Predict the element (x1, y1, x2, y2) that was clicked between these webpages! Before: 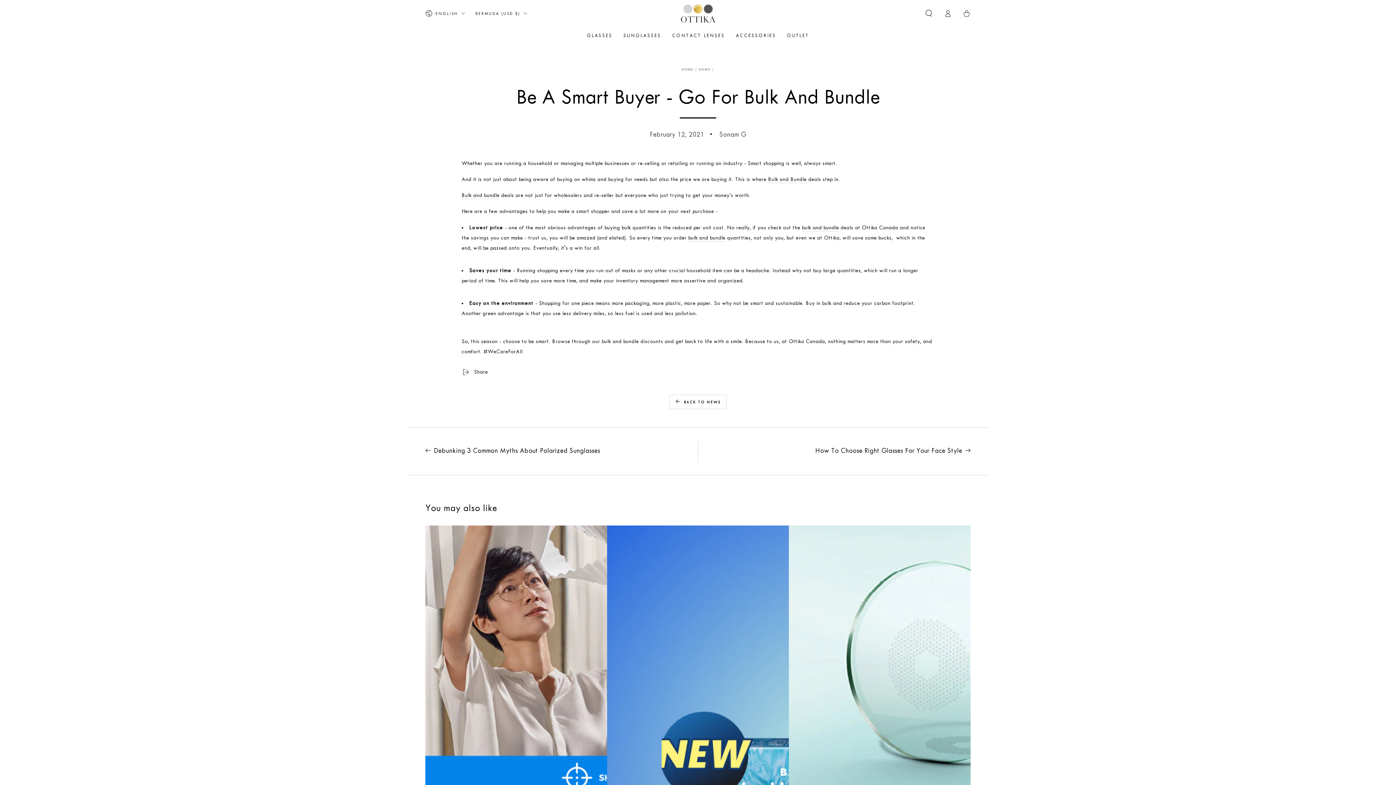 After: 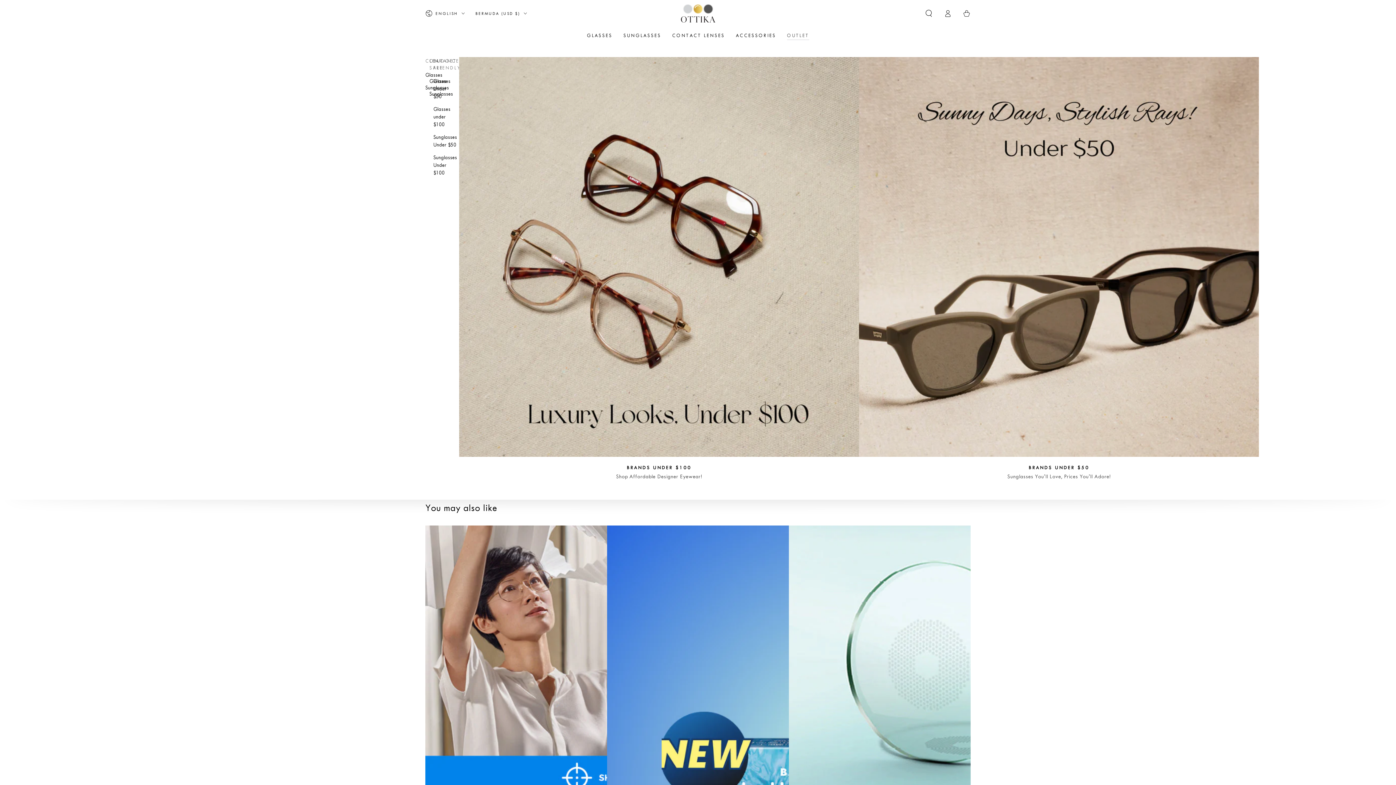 Action: bbox: (781, 26, 814, 44) label: OUTLET